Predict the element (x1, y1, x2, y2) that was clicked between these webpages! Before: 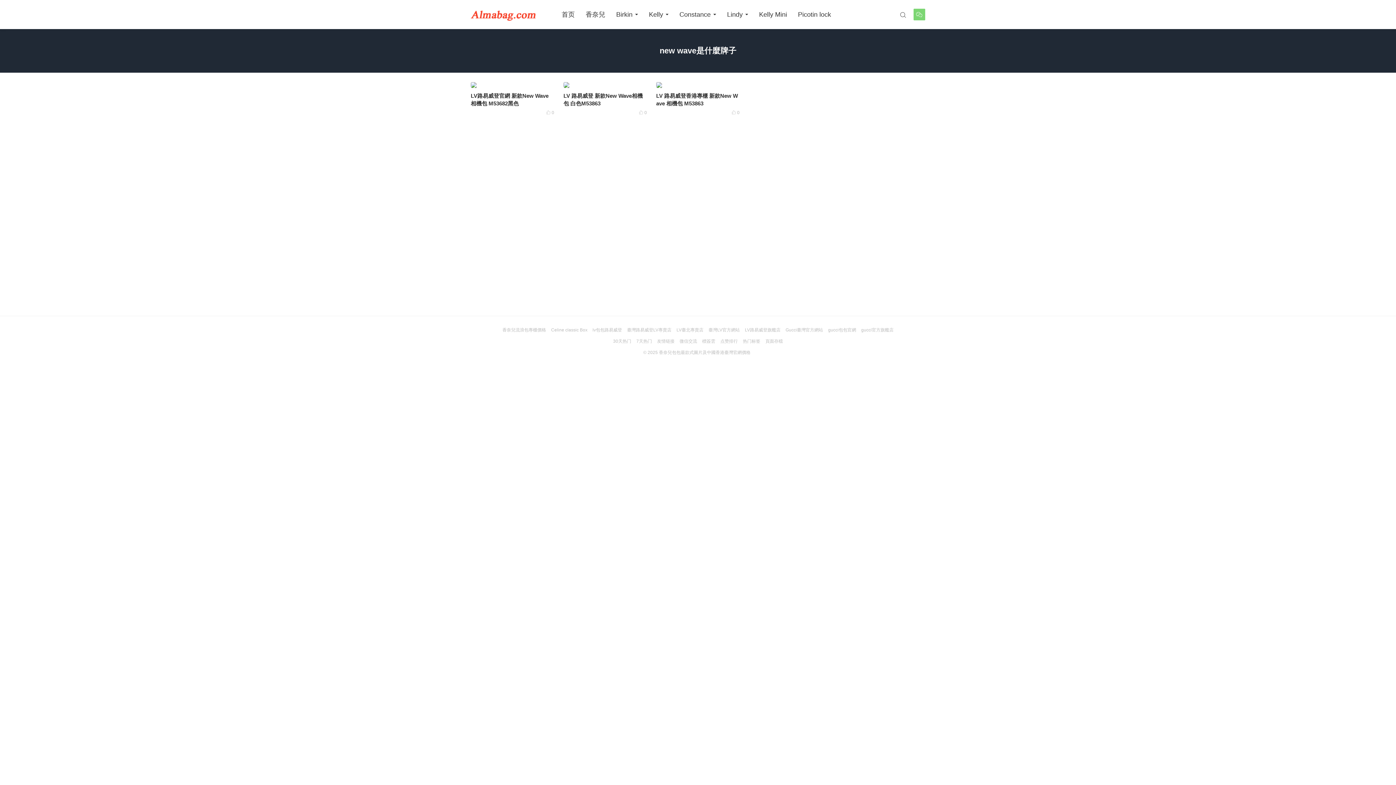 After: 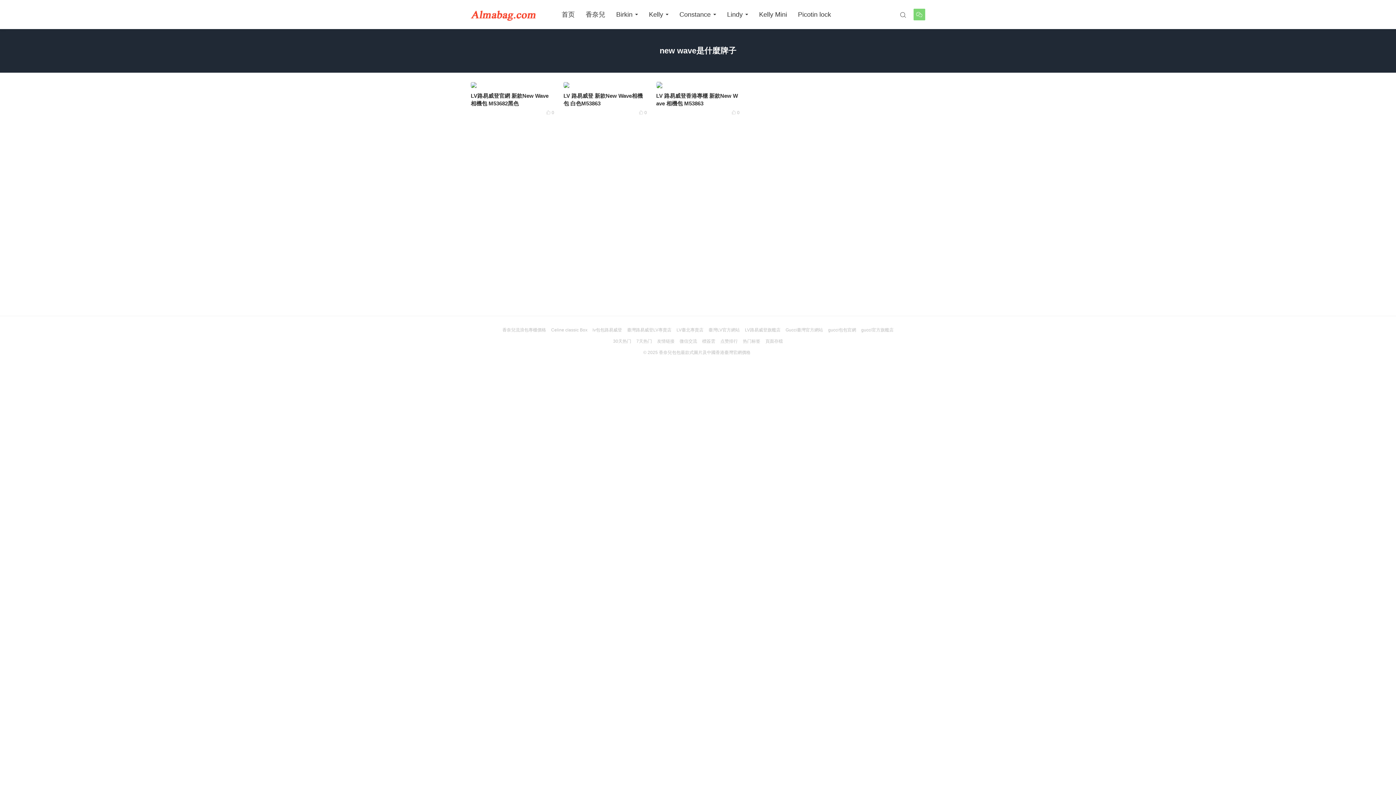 Action: bbox: (656, 81, 739, 88)